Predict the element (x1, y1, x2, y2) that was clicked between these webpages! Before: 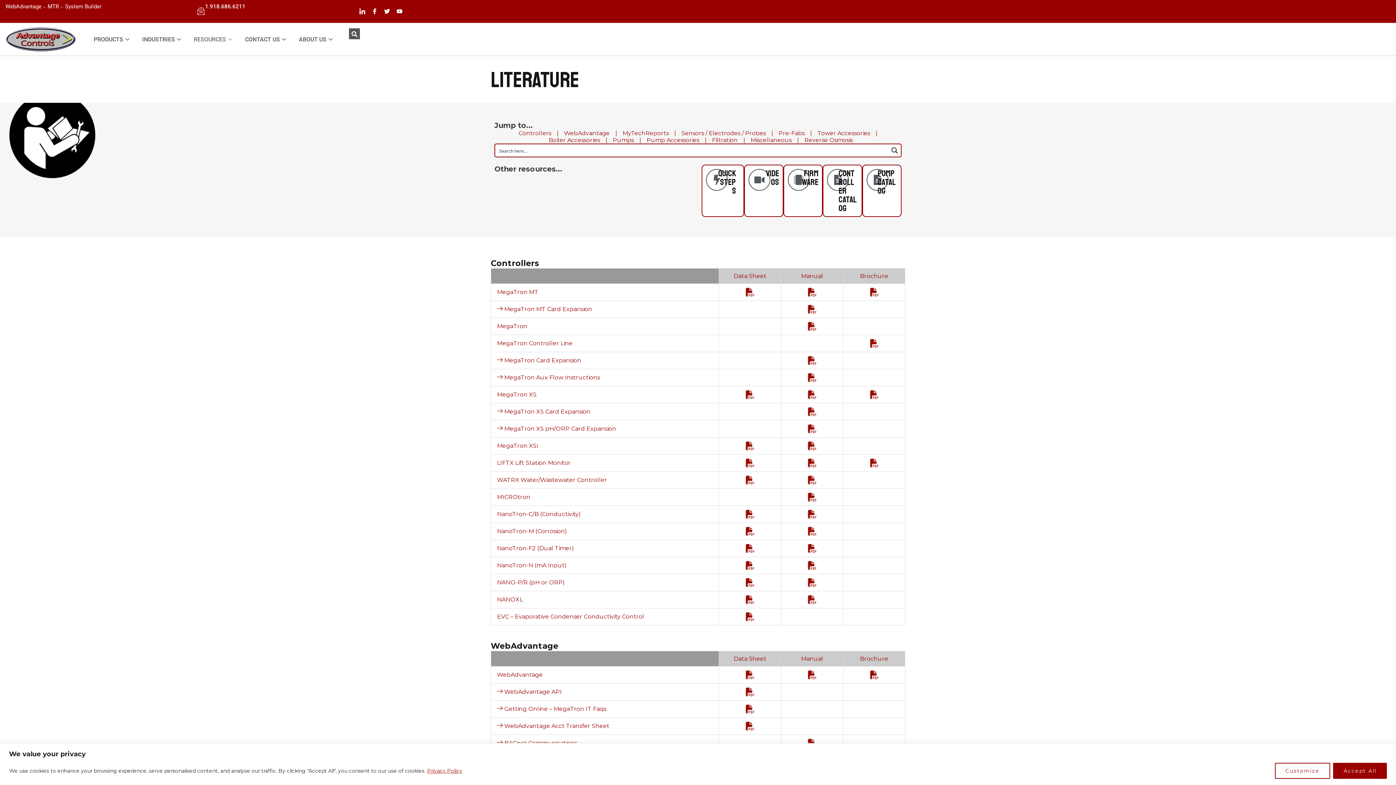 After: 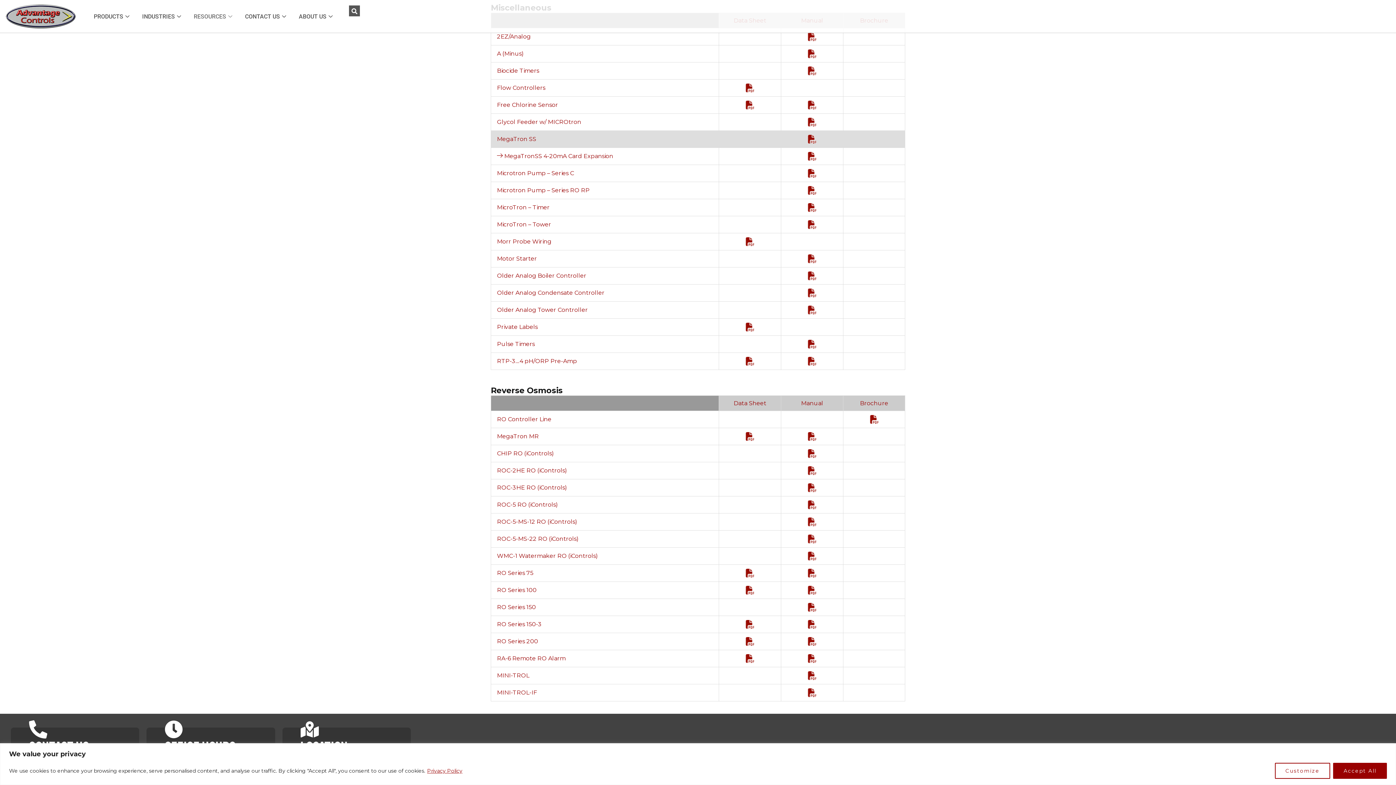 Action: bbox: (750, 136, 791, 143) label: Miscellaneous